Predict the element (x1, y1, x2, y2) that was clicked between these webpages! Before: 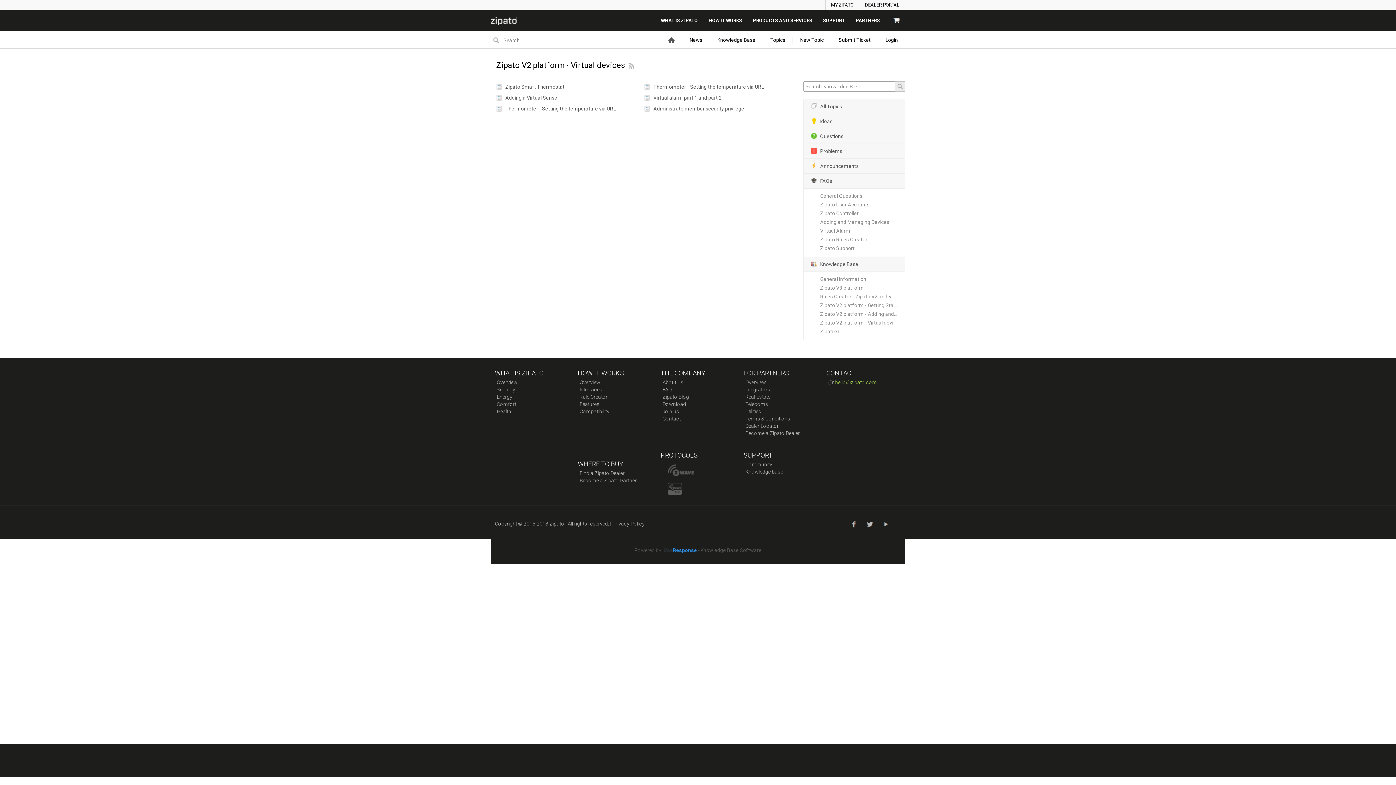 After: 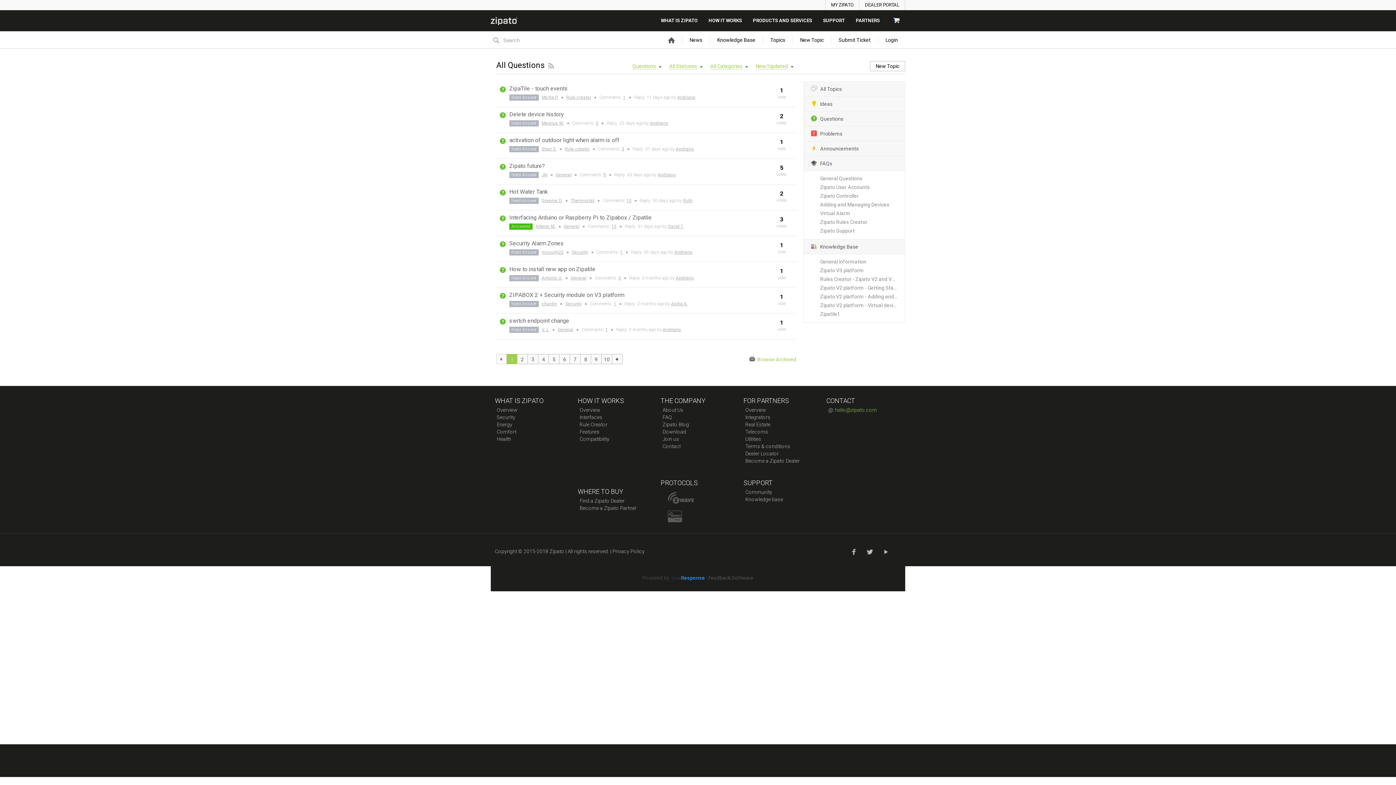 Action: label: Questions bbox: (804, 128, 905, 143)